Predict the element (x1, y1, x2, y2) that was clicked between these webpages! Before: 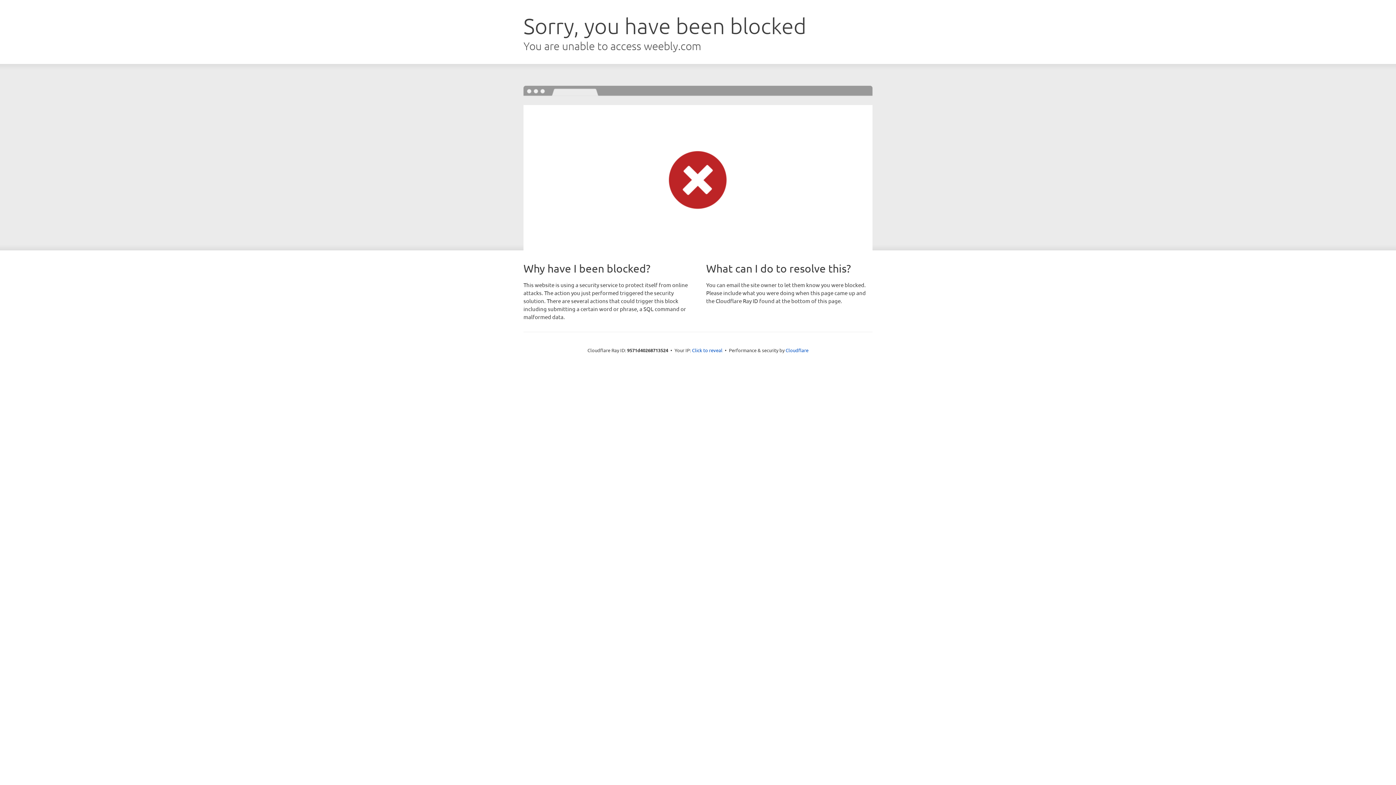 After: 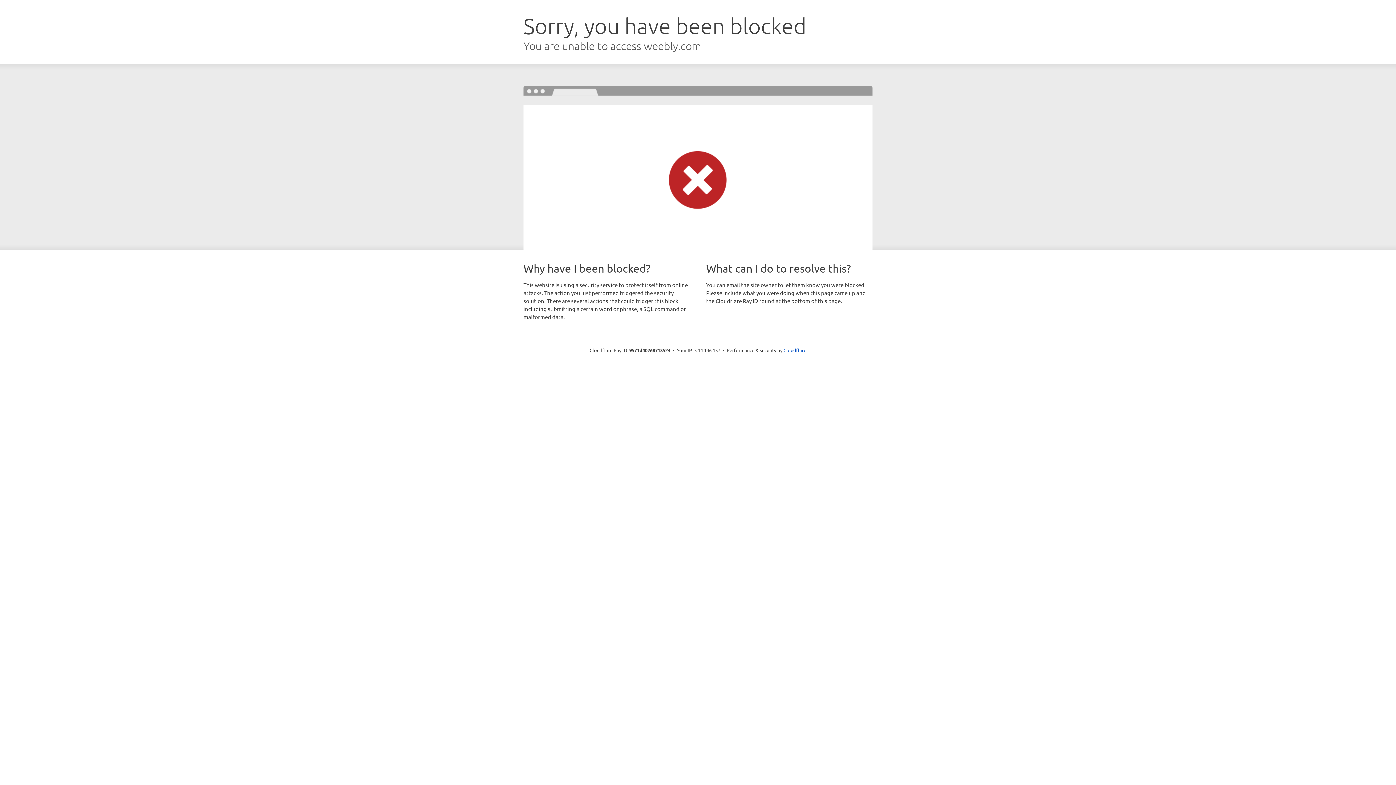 Action: bbox: (692, 346, 722, 353) label: Click to reveal